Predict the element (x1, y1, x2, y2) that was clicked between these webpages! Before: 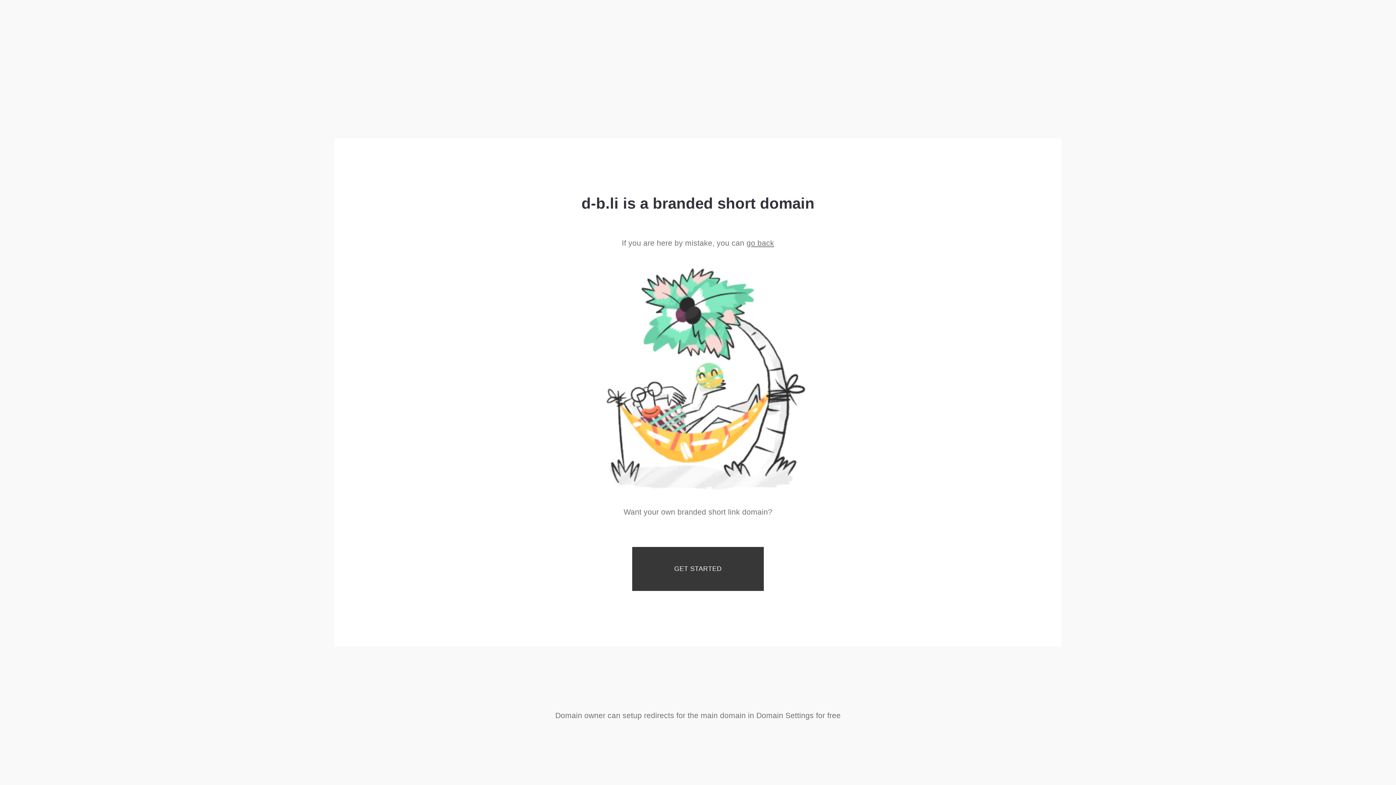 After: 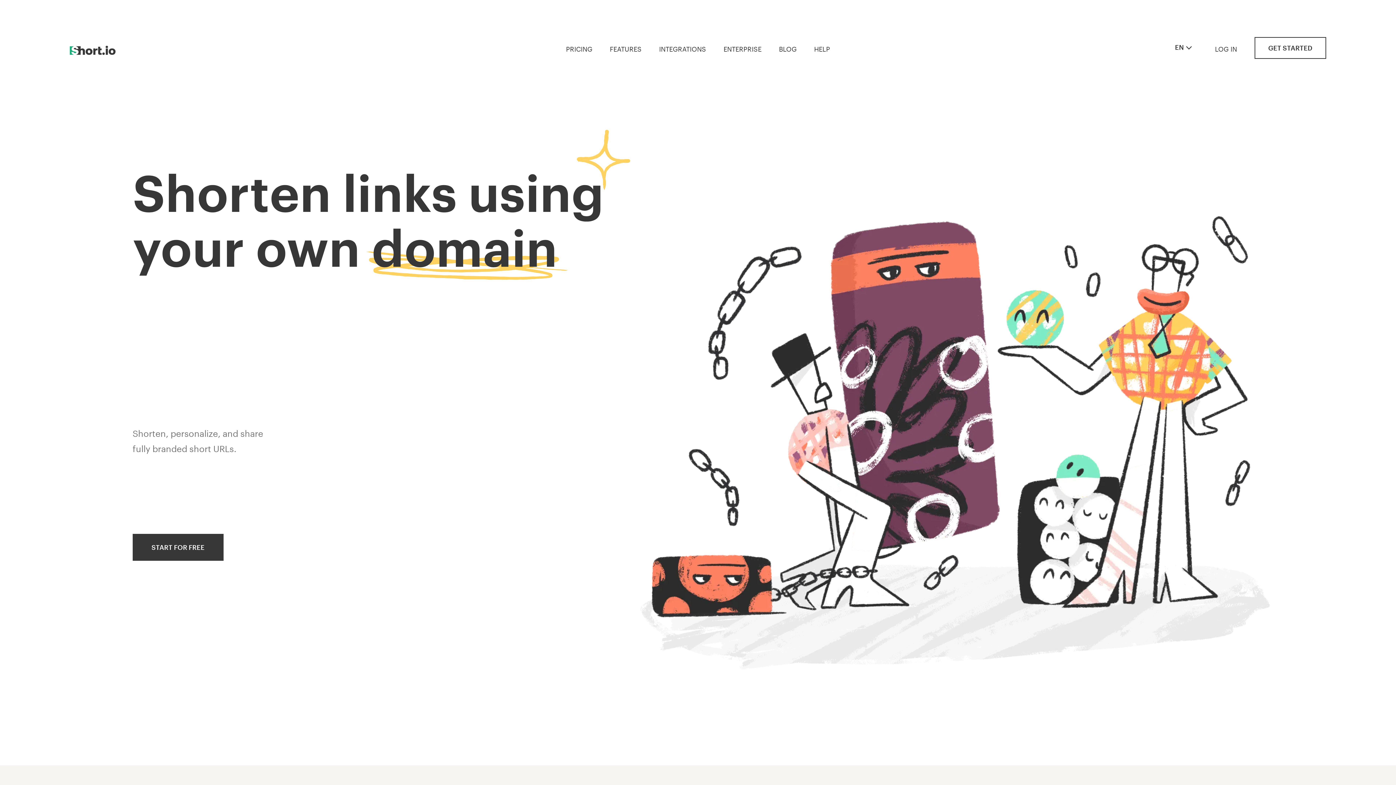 Action: label: GET STARTED bbox: (632, 547, 764, 591)